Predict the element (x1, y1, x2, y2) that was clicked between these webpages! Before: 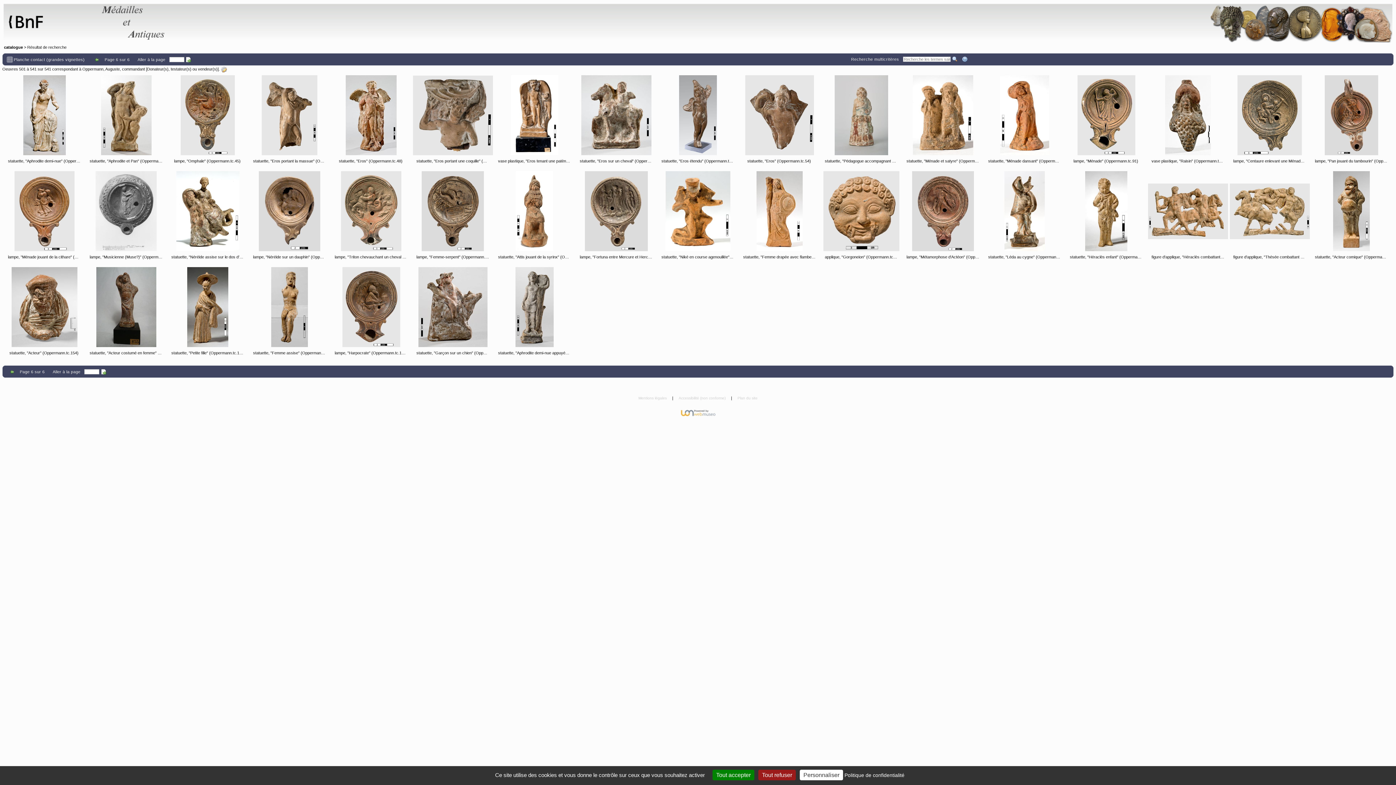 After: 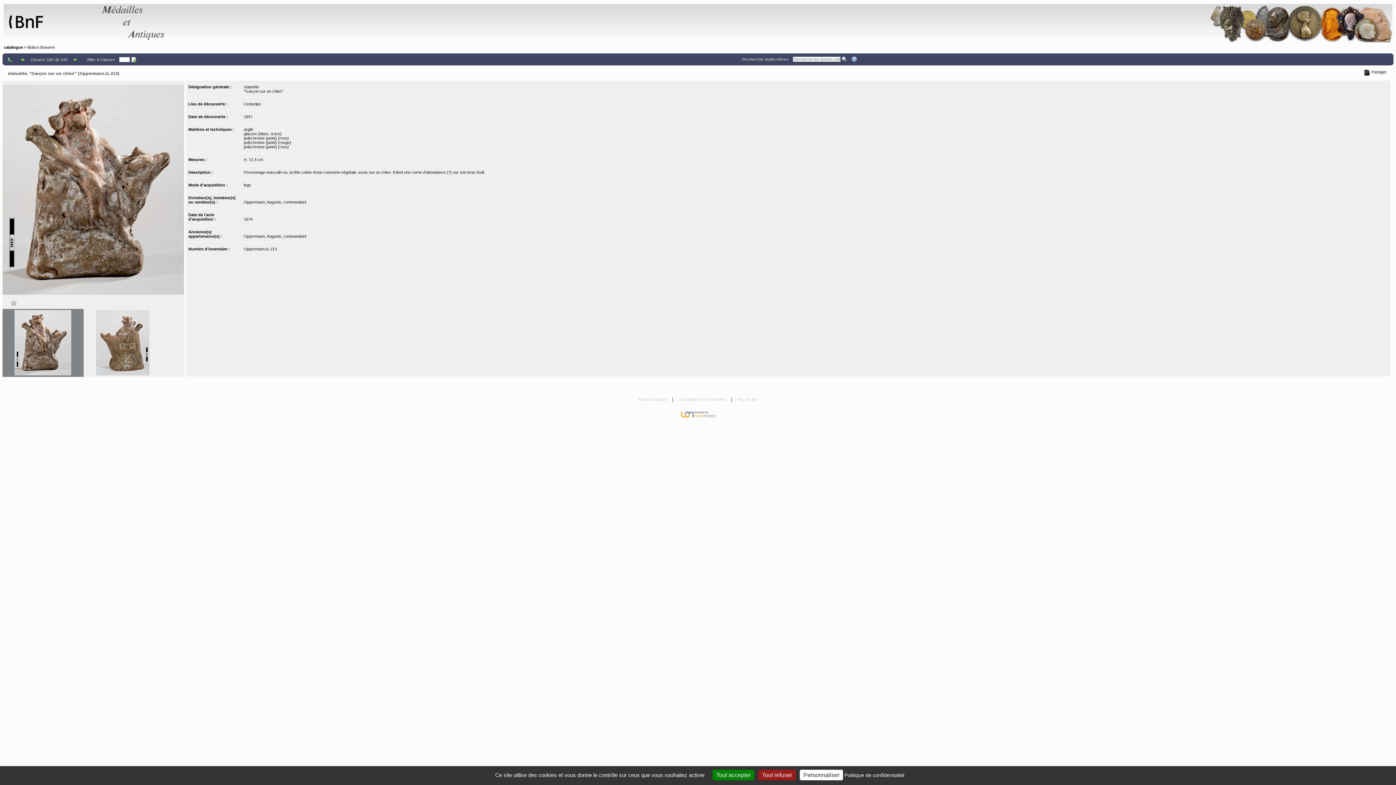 Action: label:   bbox: (413, 267, 493, 347)